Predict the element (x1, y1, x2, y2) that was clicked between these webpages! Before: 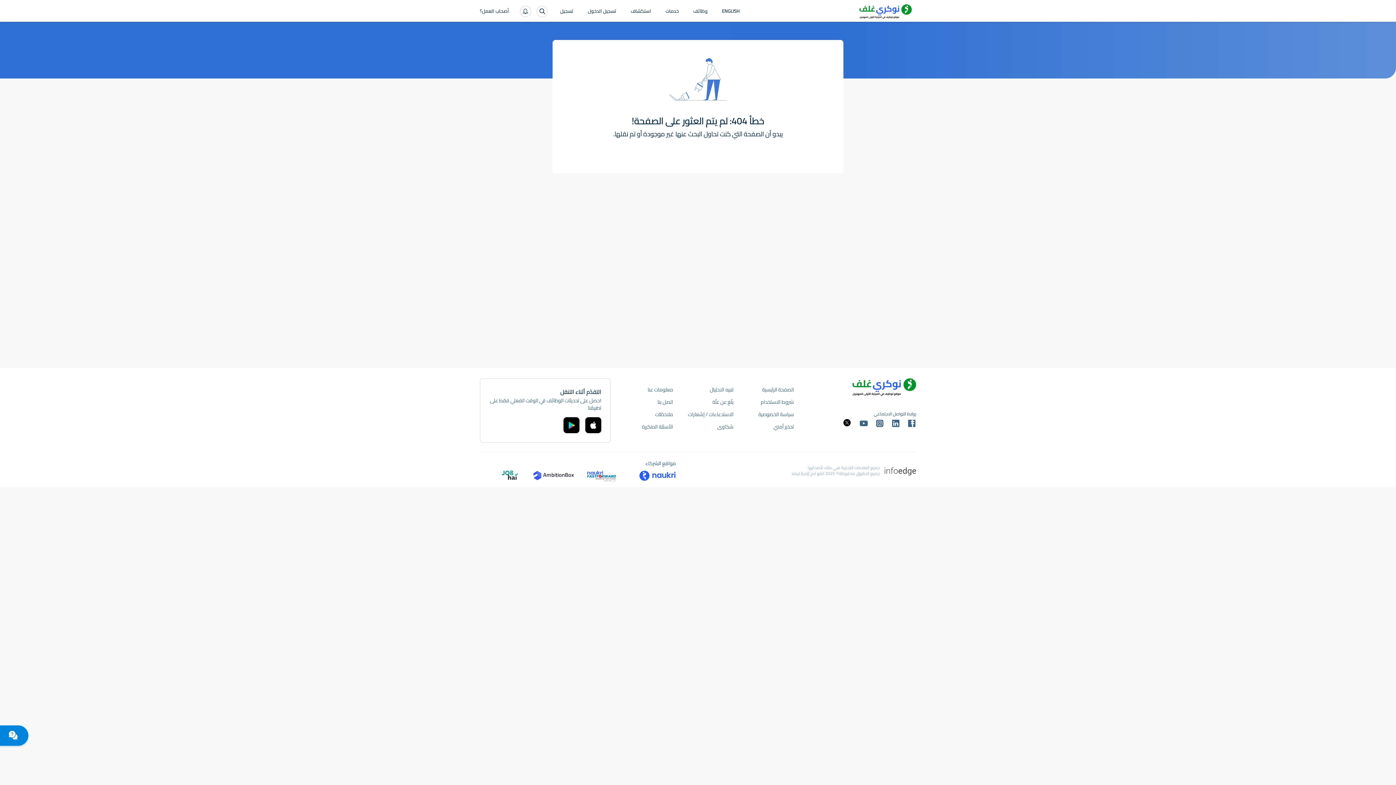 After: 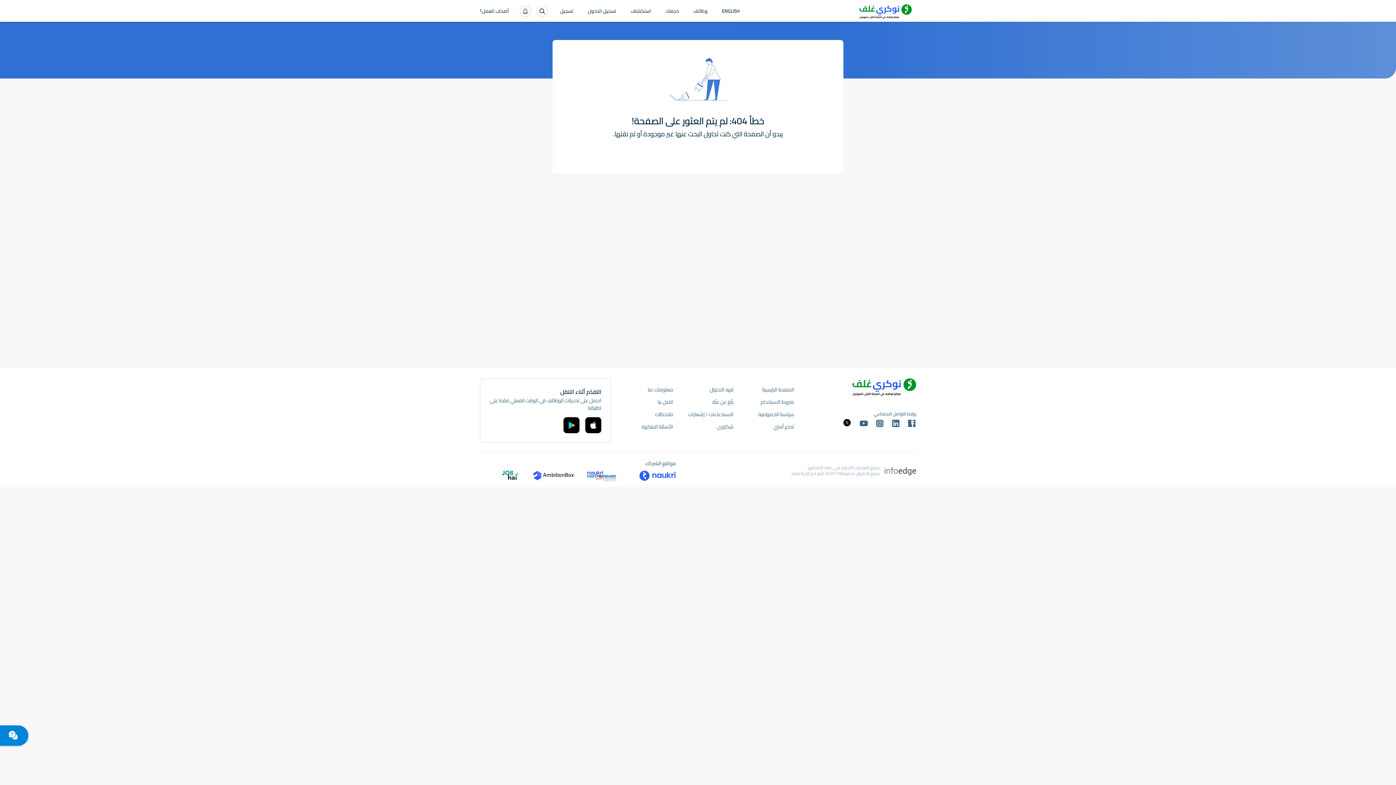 Action: bbox: (585, 417, 601, 433)